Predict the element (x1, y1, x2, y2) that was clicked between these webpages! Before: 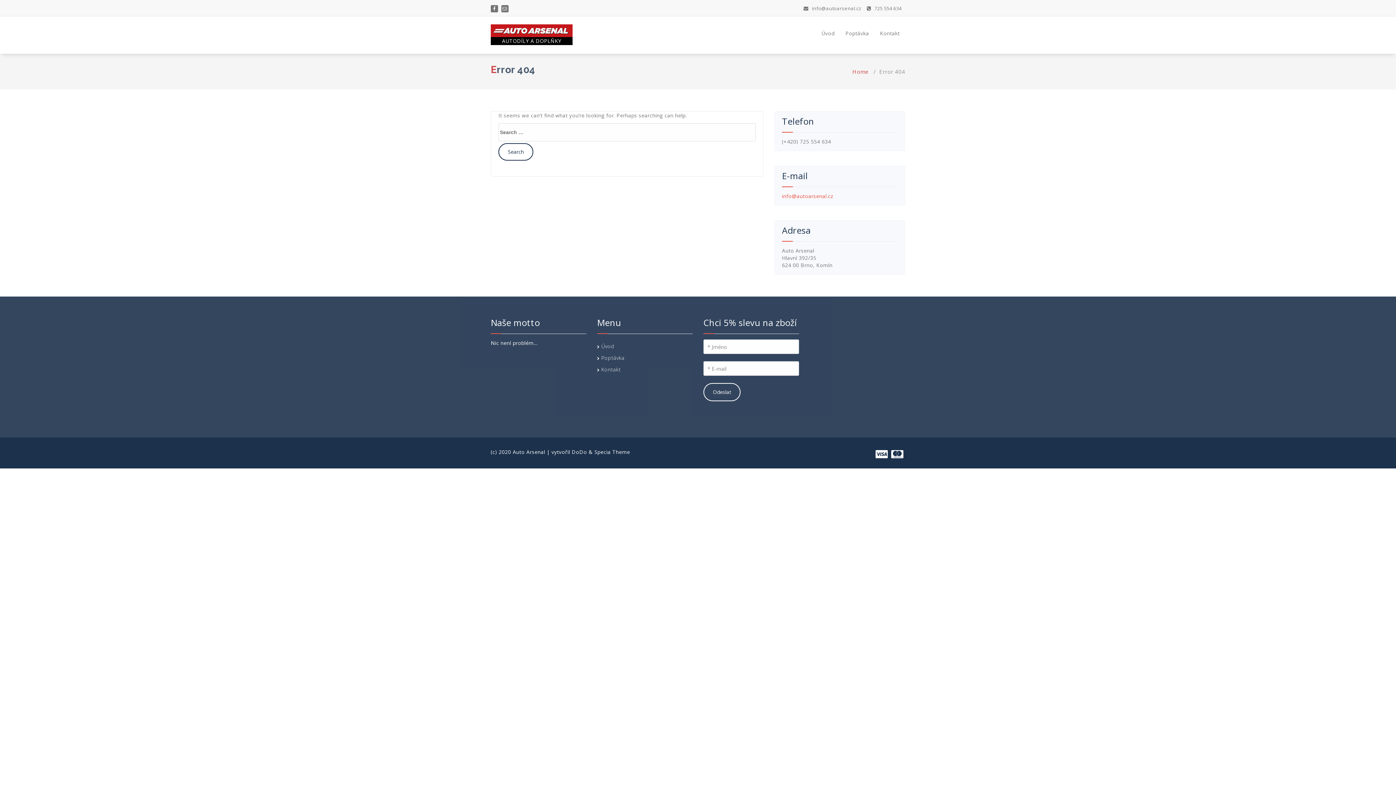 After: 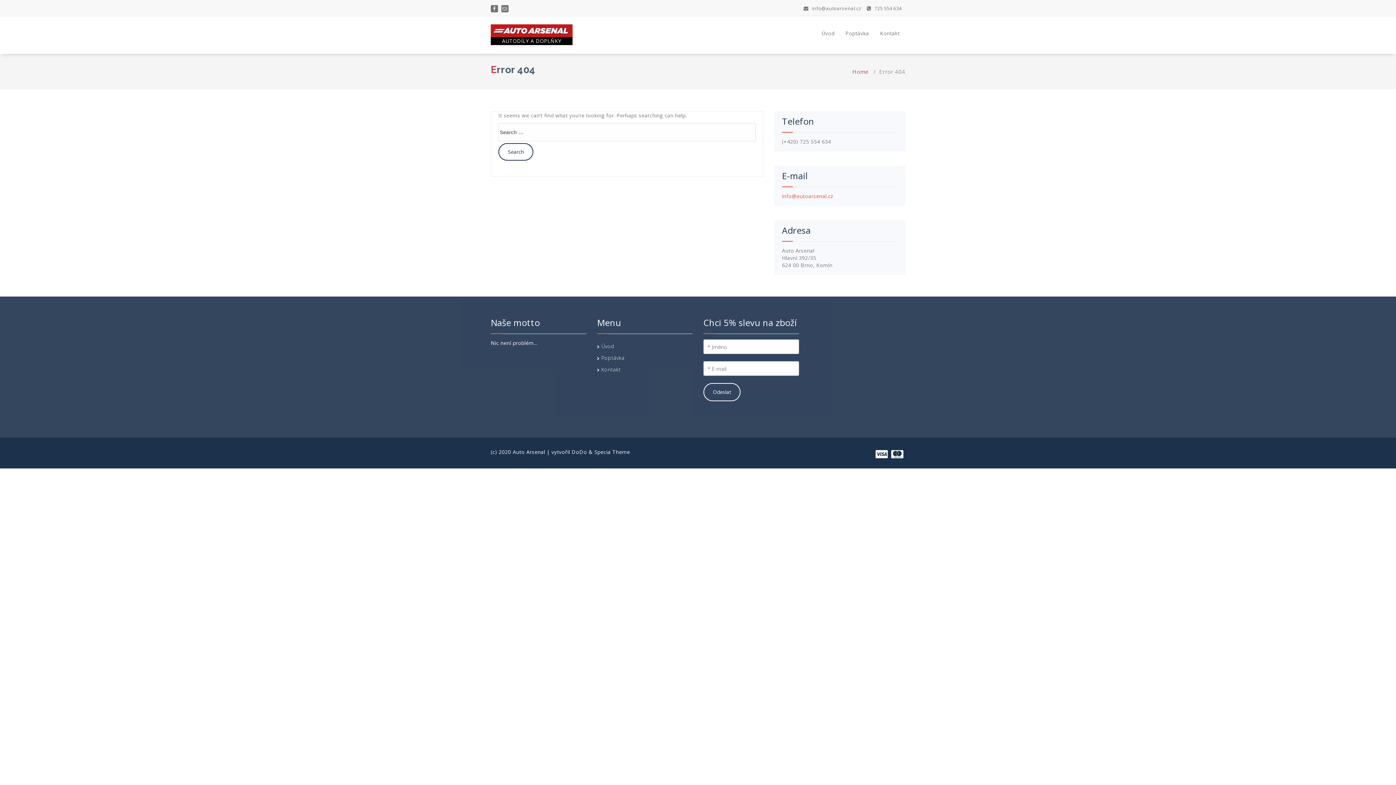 Action: label: info@autoarsenal.cz bbox: (782, 192, 833, 199)